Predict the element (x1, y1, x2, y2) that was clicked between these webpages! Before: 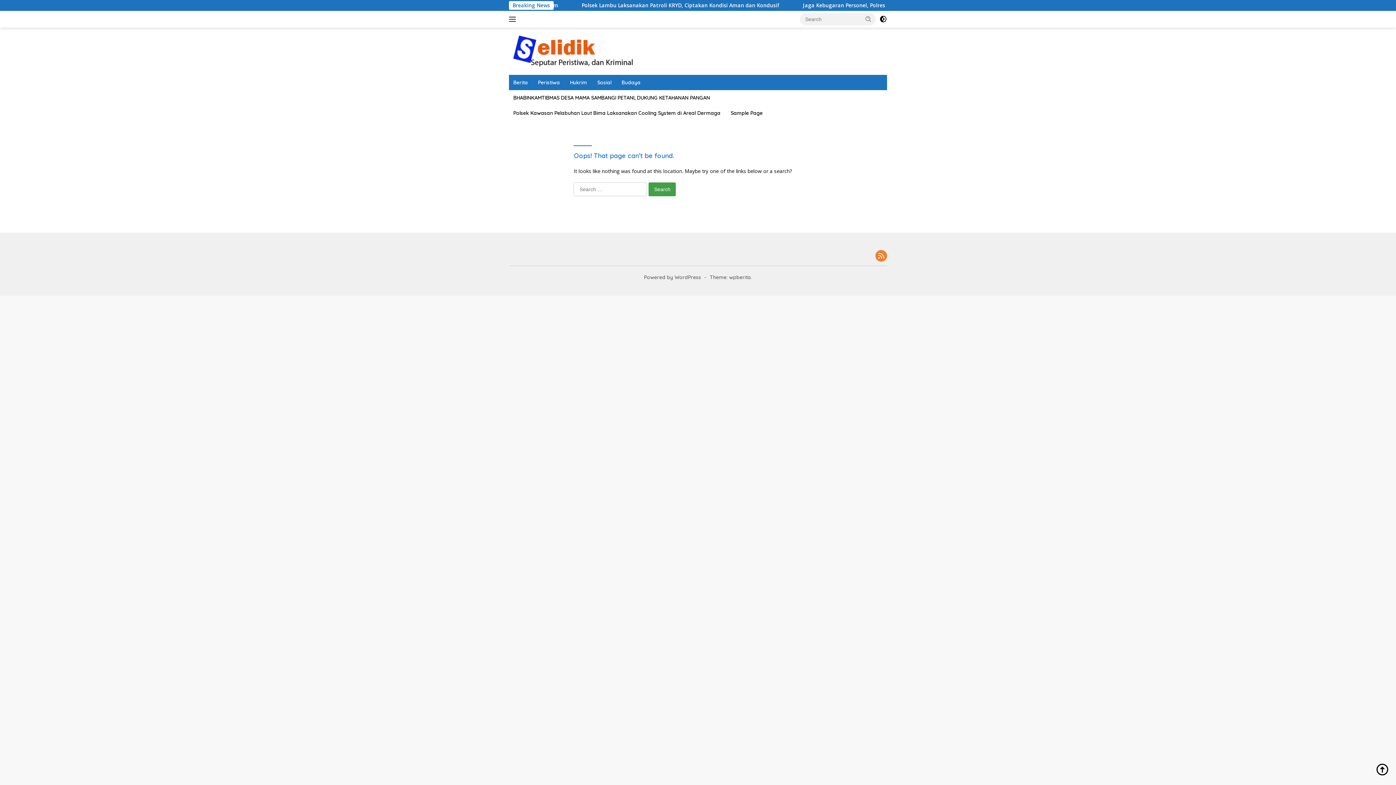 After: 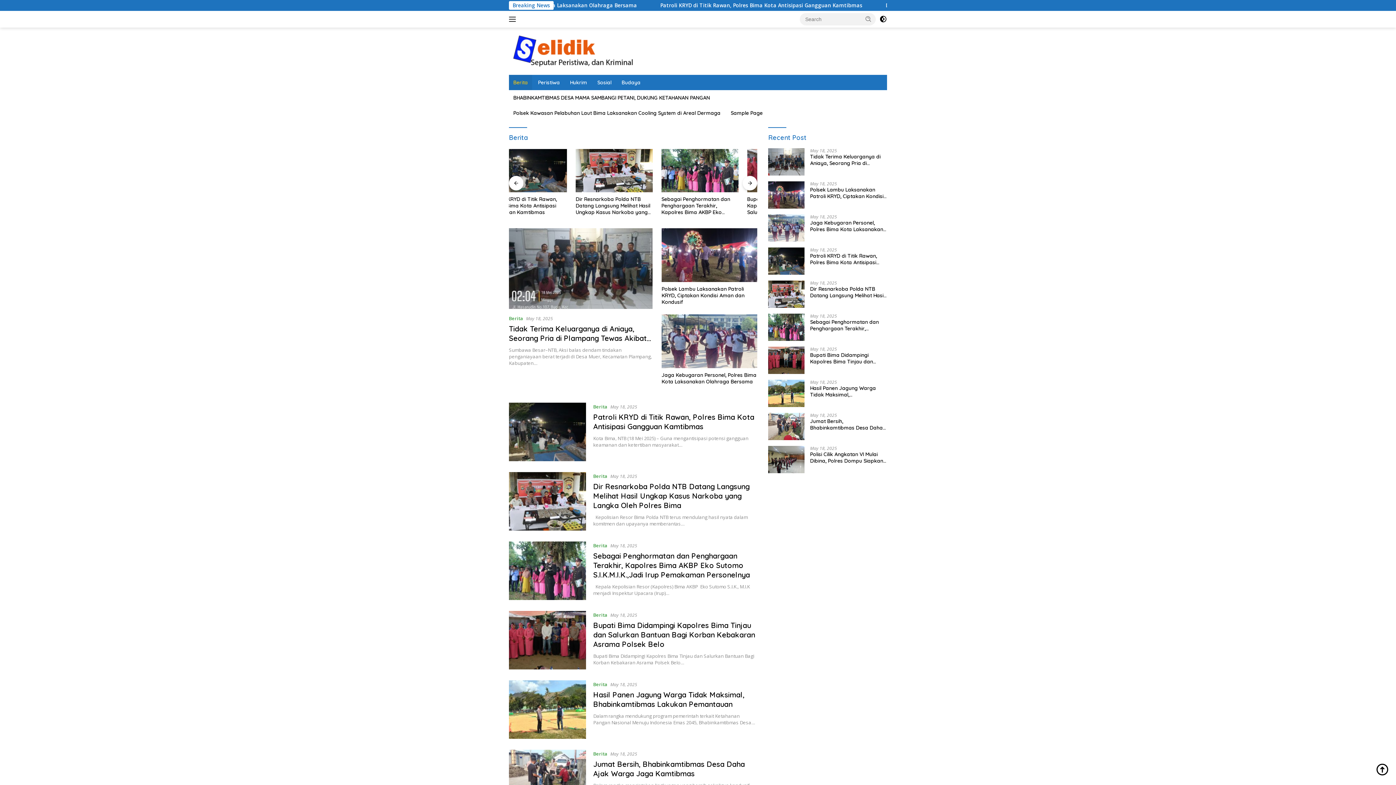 Action: label: Berita bbox: (509, 74, 532, 90)